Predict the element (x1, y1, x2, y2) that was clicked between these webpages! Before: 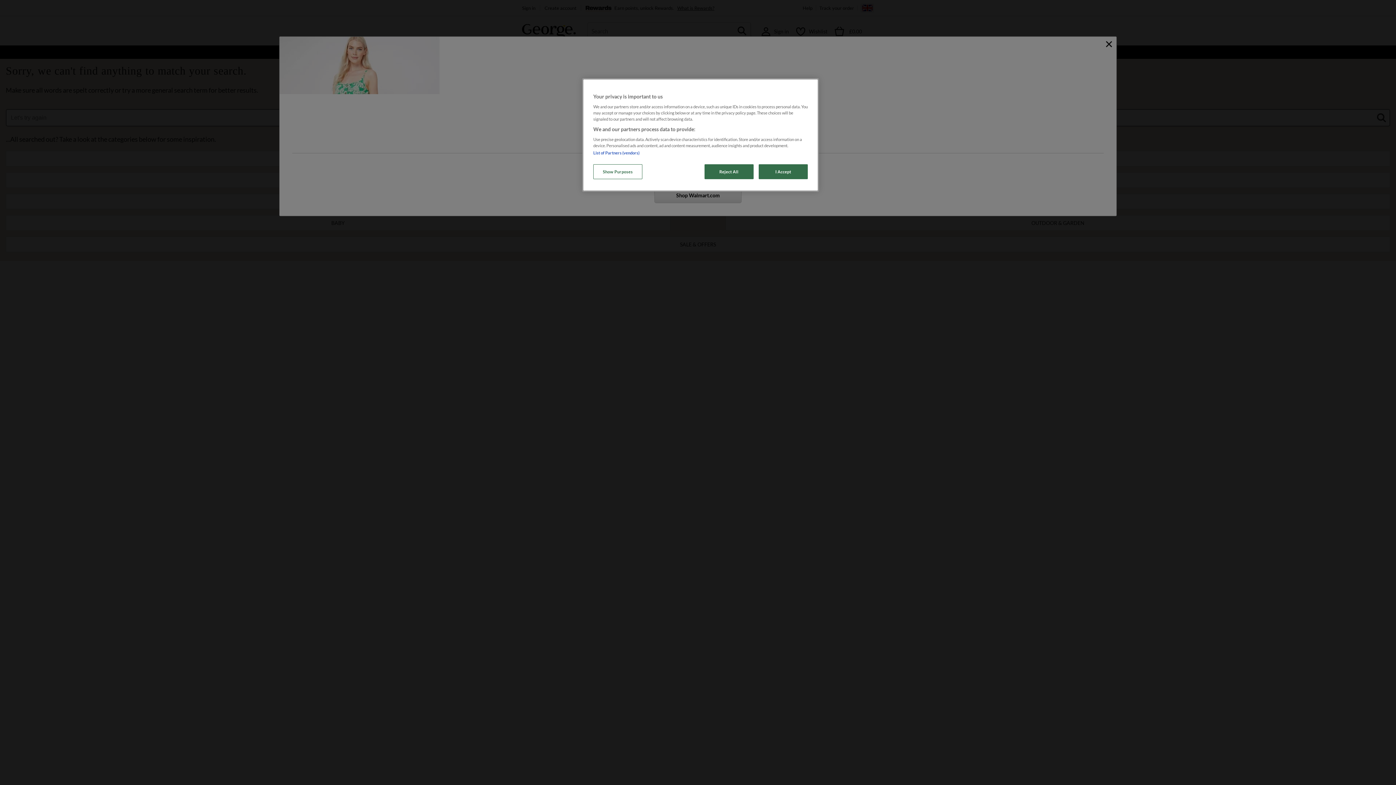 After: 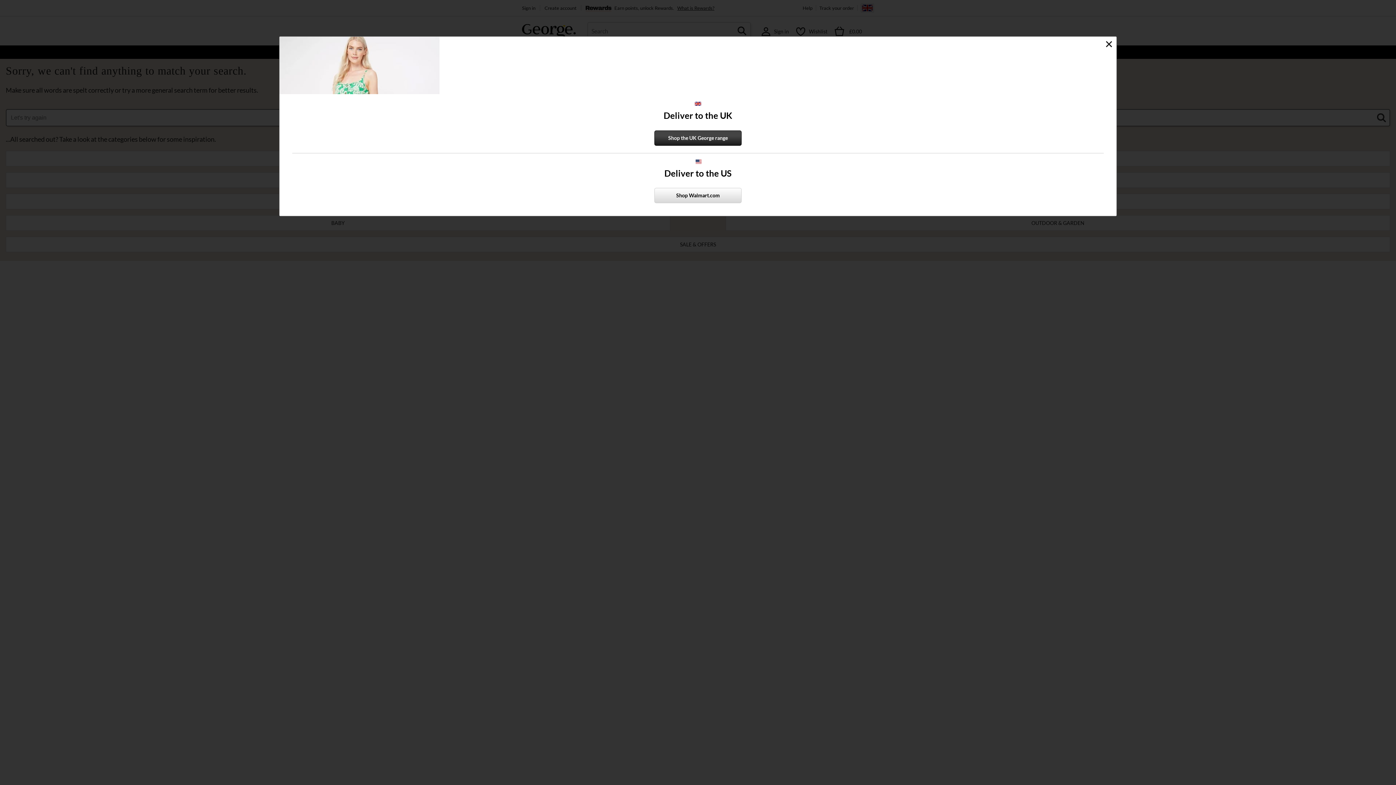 Action: bbox: (758, 164, 808, 179) label: I Accept